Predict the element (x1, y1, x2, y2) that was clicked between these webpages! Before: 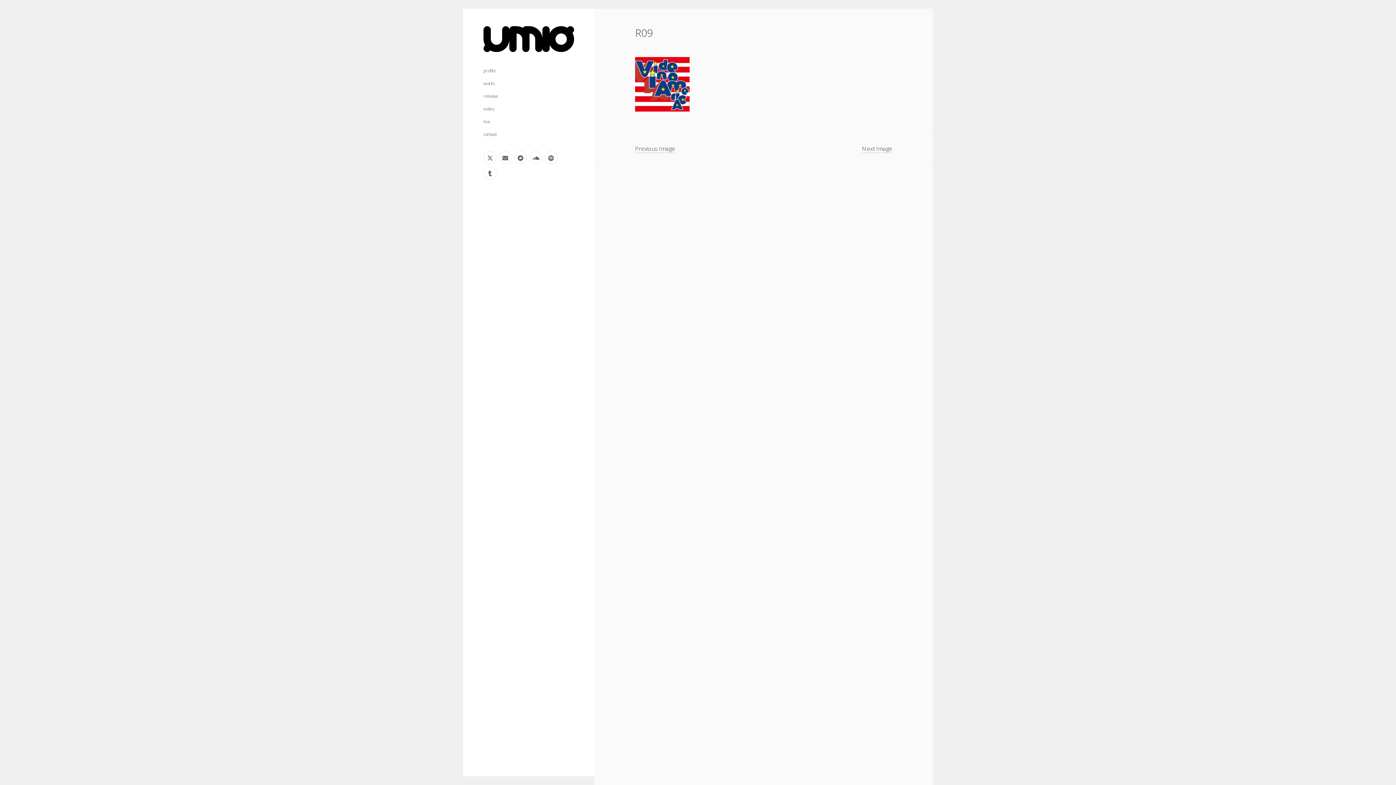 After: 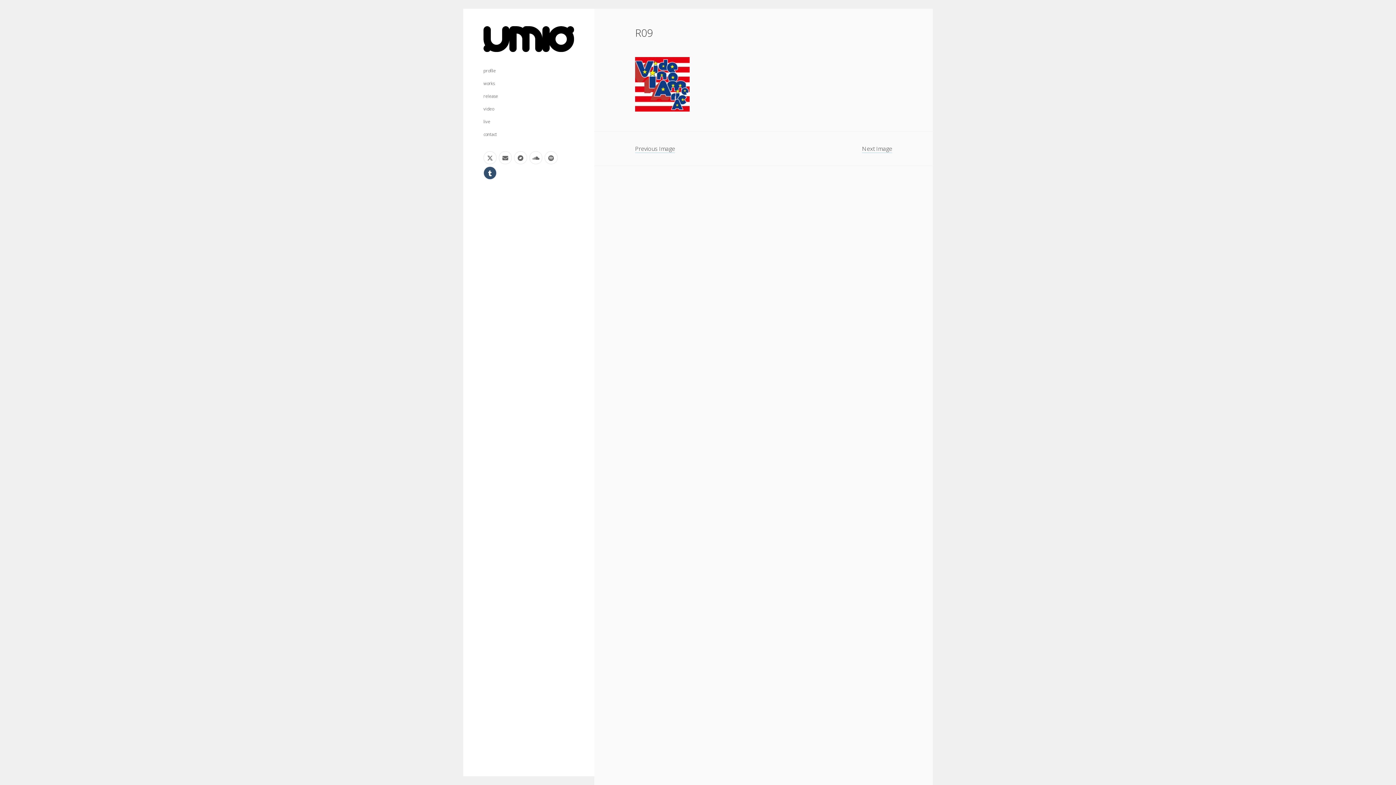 Action: label: tumblr bbox: (483, 166, 496, 179)